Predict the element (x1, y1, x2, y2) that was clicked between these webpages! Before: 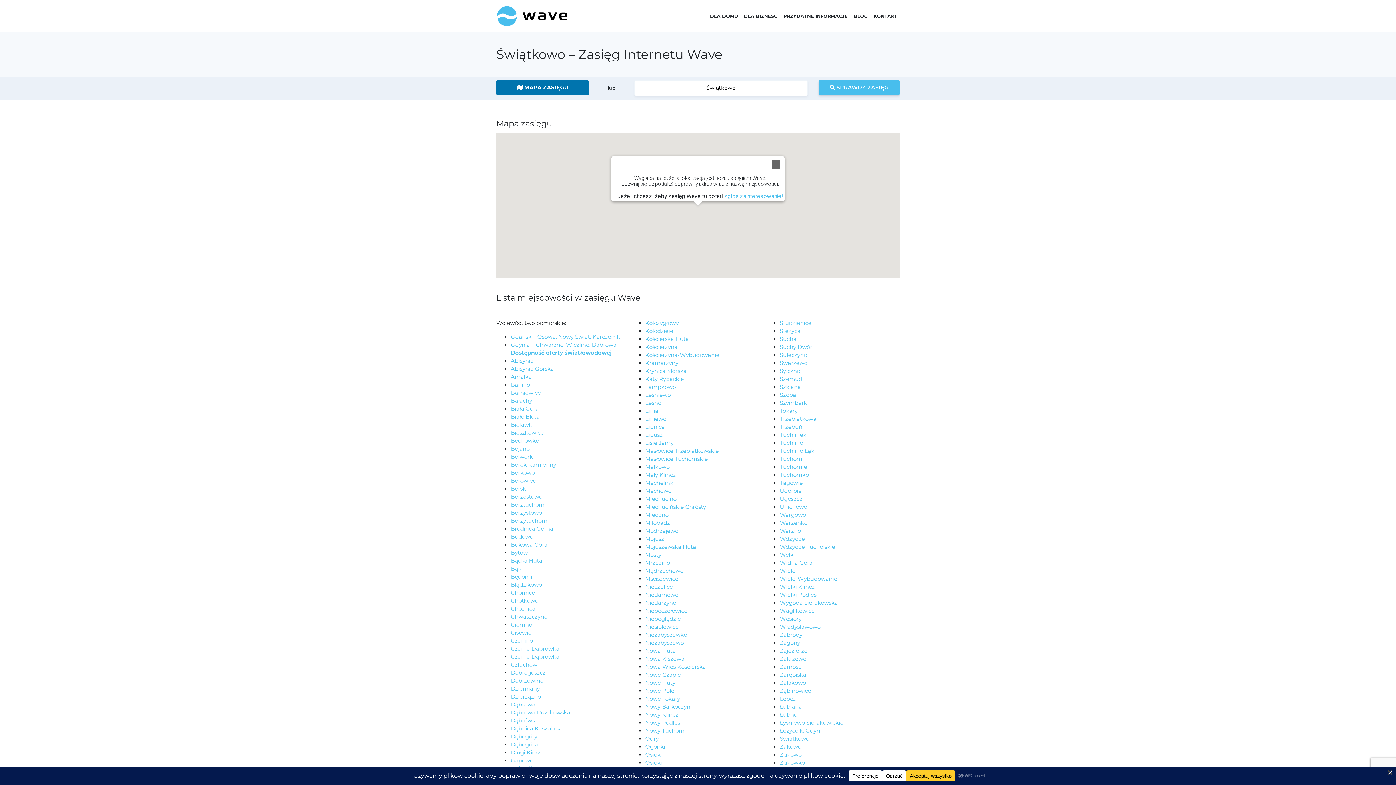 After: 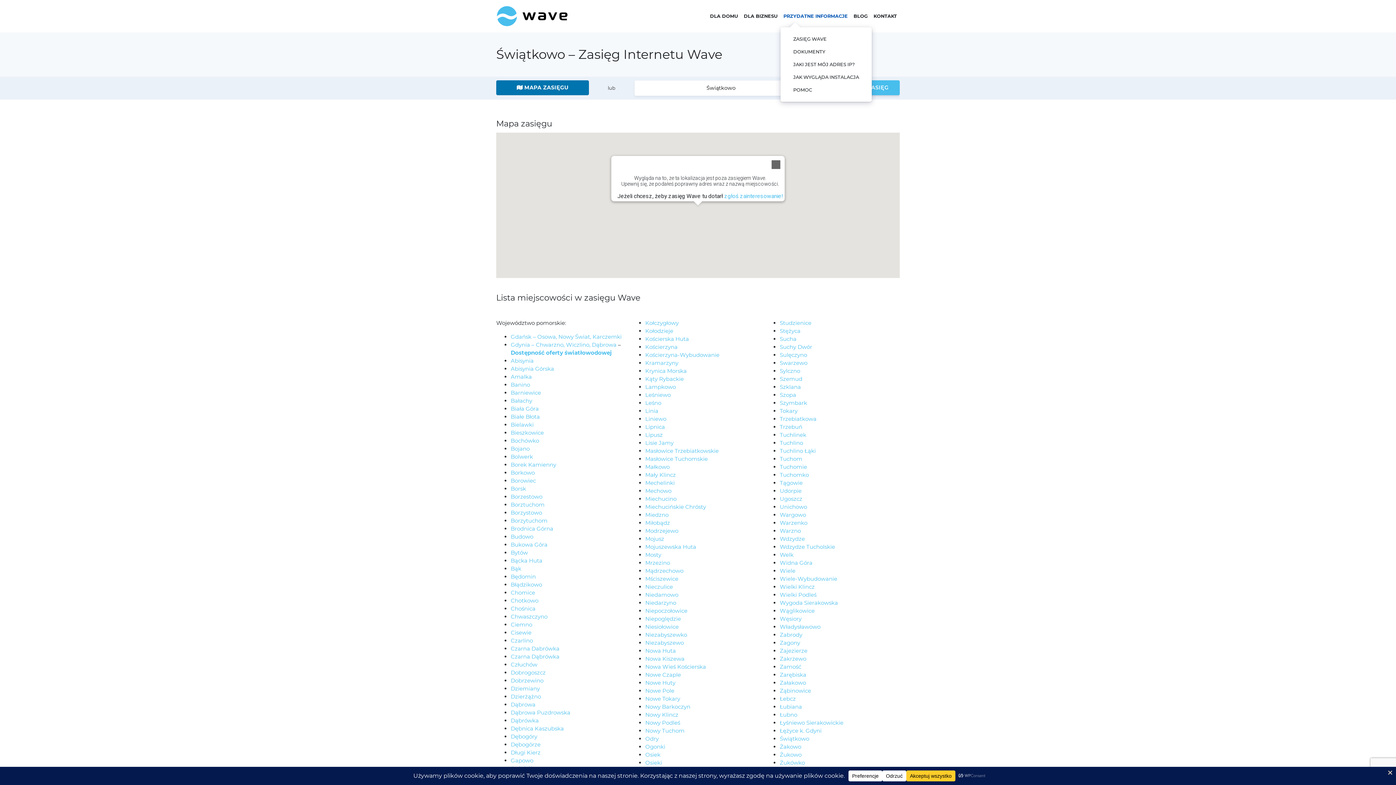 Action: label: PRZYDATNE INFORMACJE bbox: (780, 5, 850, 26)